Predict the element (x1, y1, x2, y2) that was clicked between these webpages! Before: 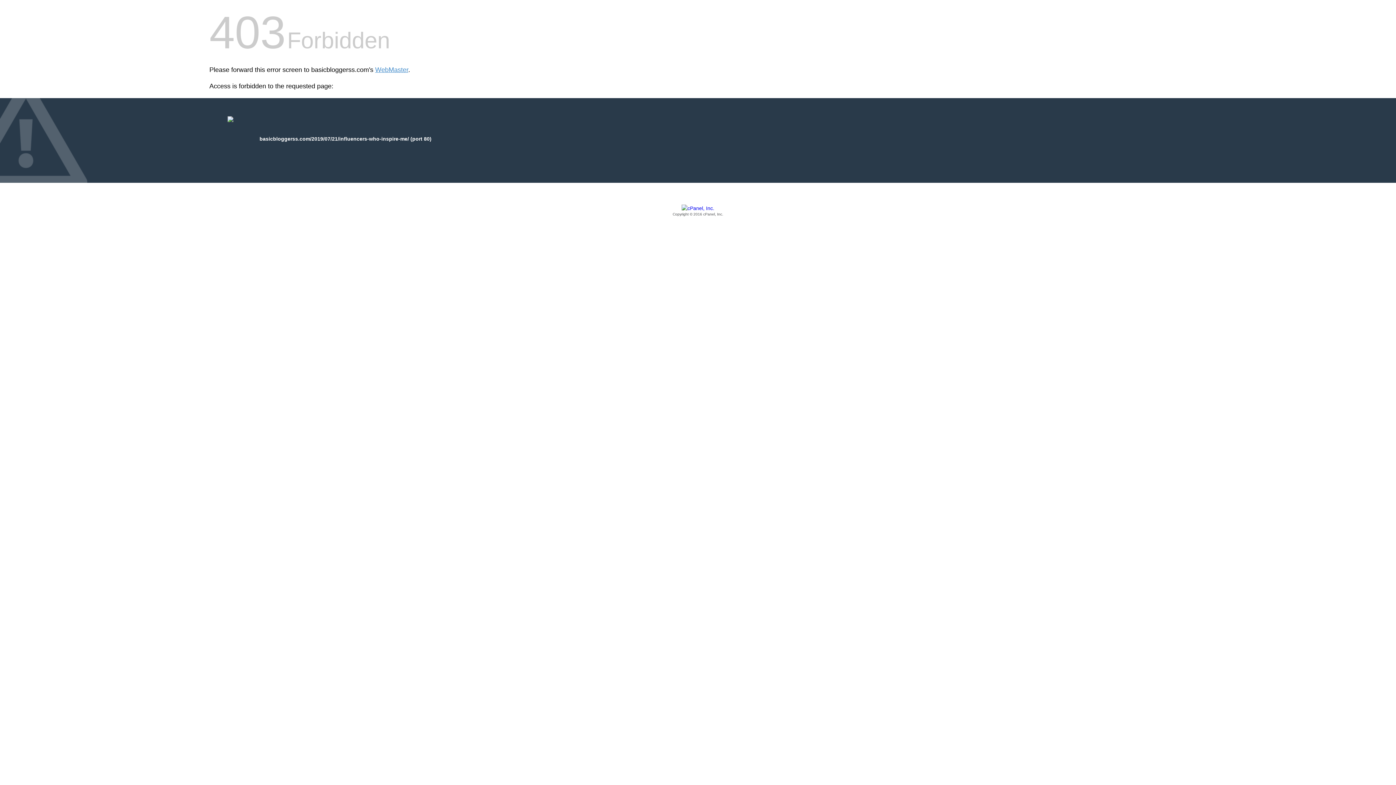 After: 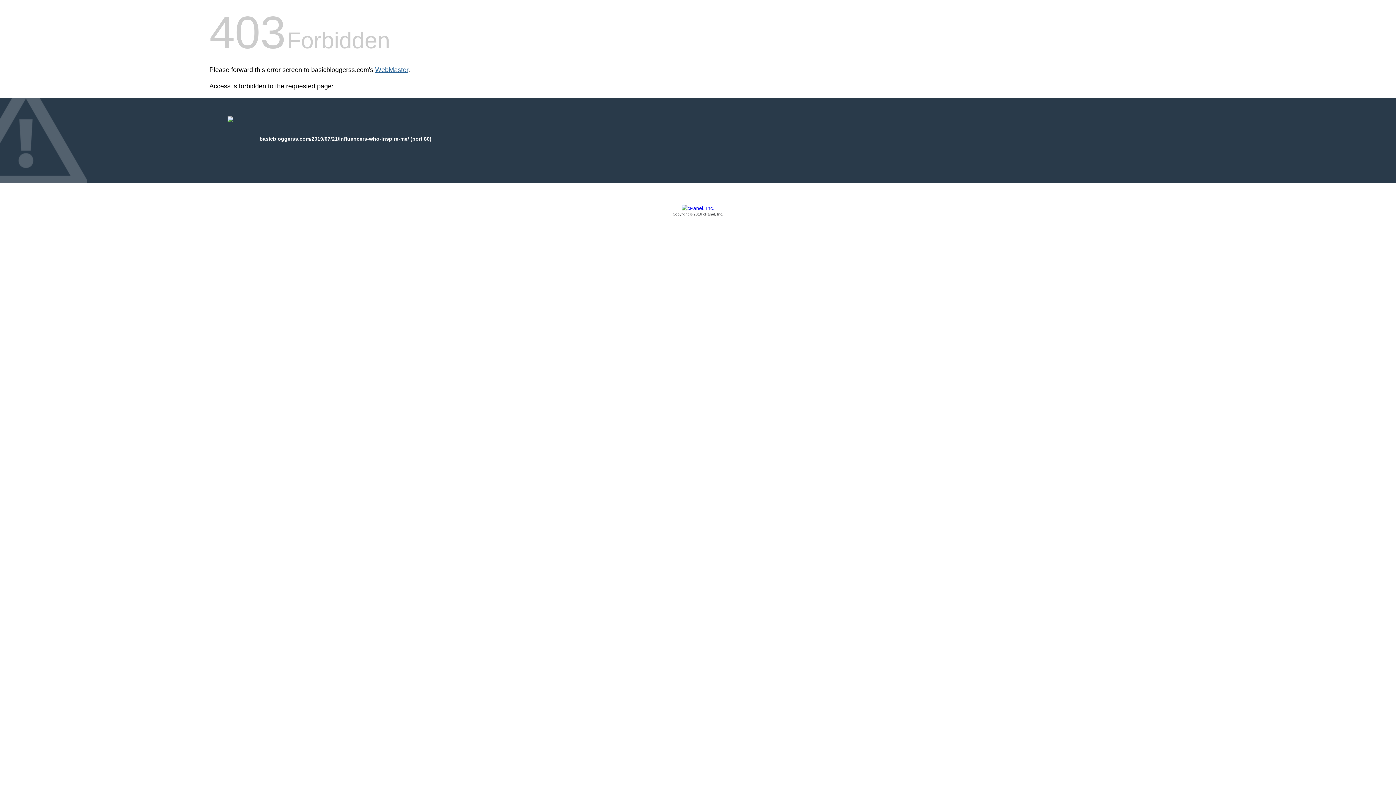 Action: bbox: (375, 66, 408, 73) label: WebMaster